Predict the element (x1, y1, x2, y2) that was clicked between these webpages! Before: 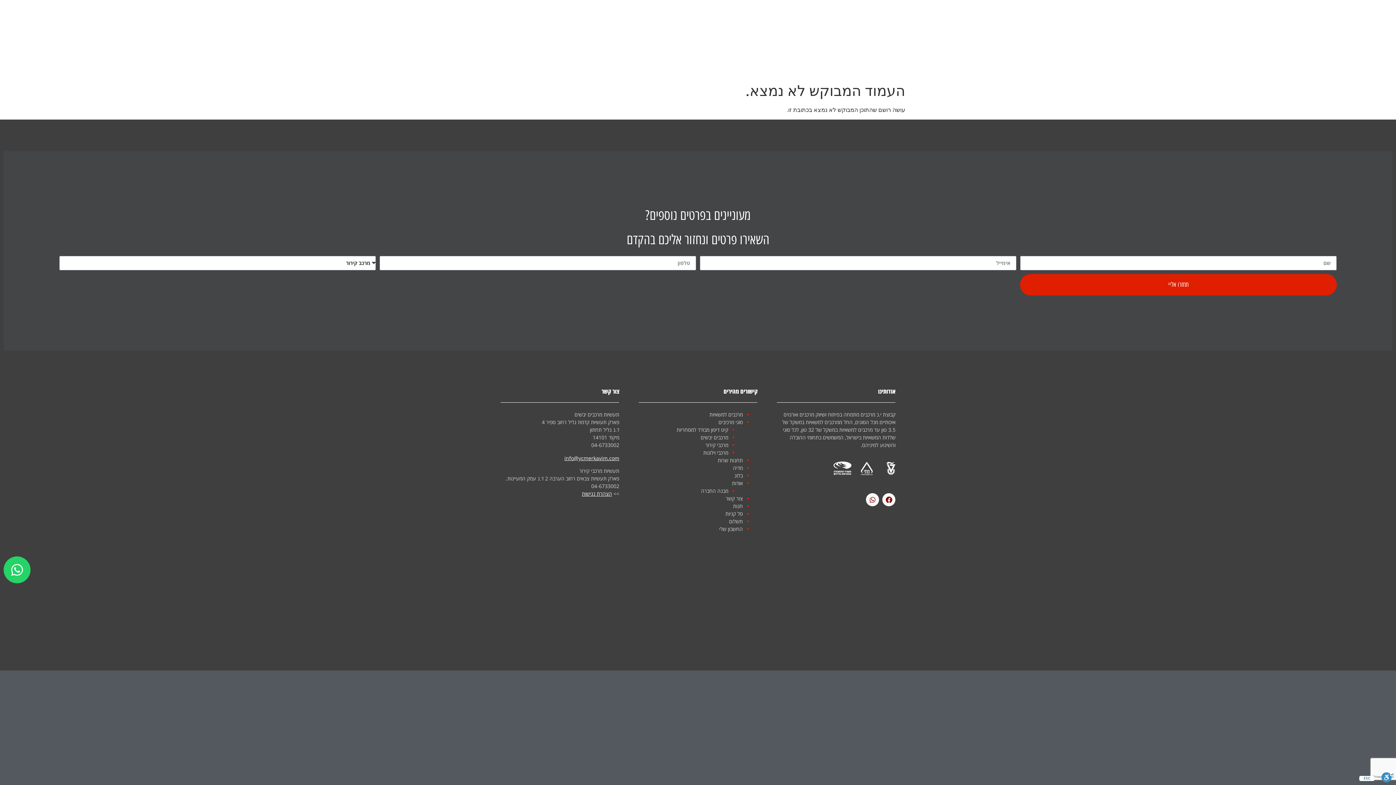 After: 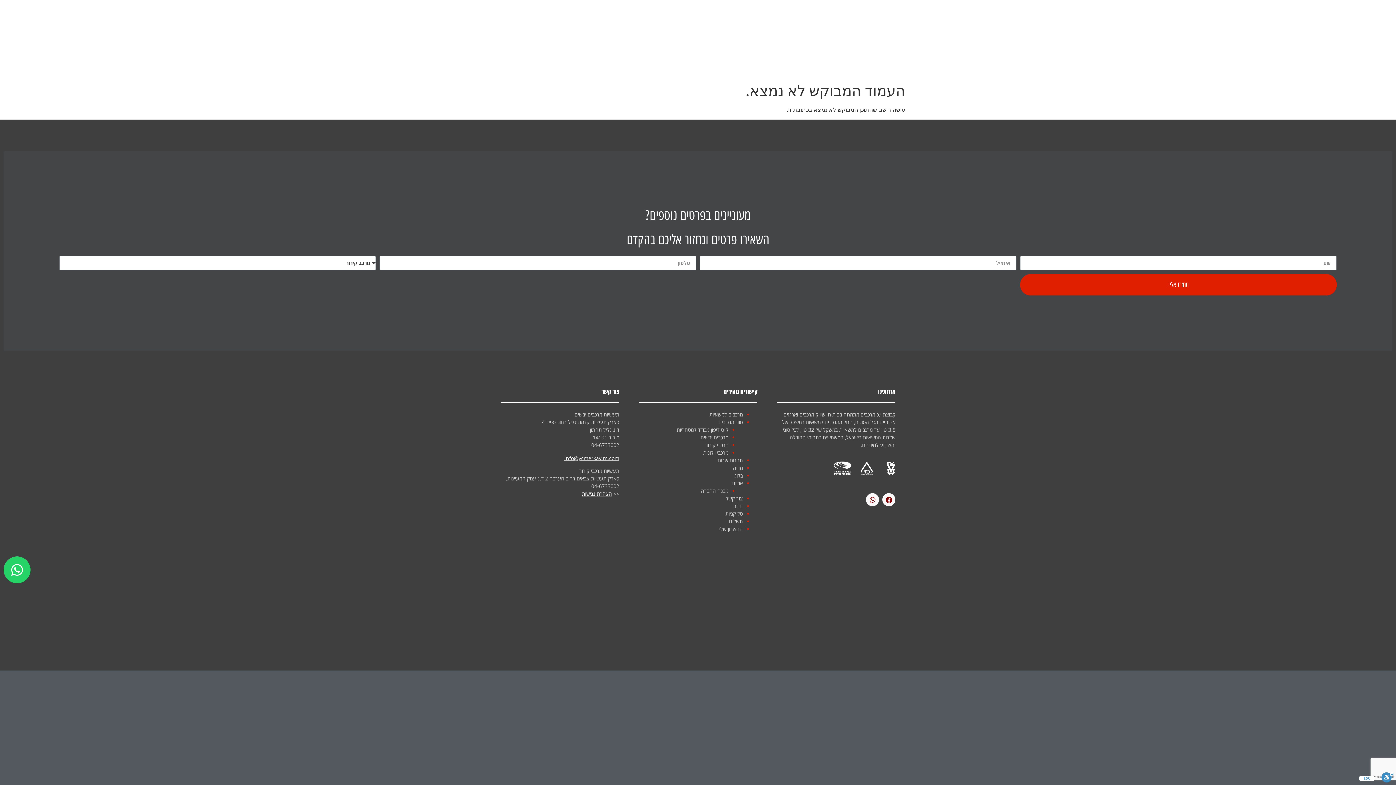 Action: bbox: (752, 31, 798, 48) label: סוגי מרכבים